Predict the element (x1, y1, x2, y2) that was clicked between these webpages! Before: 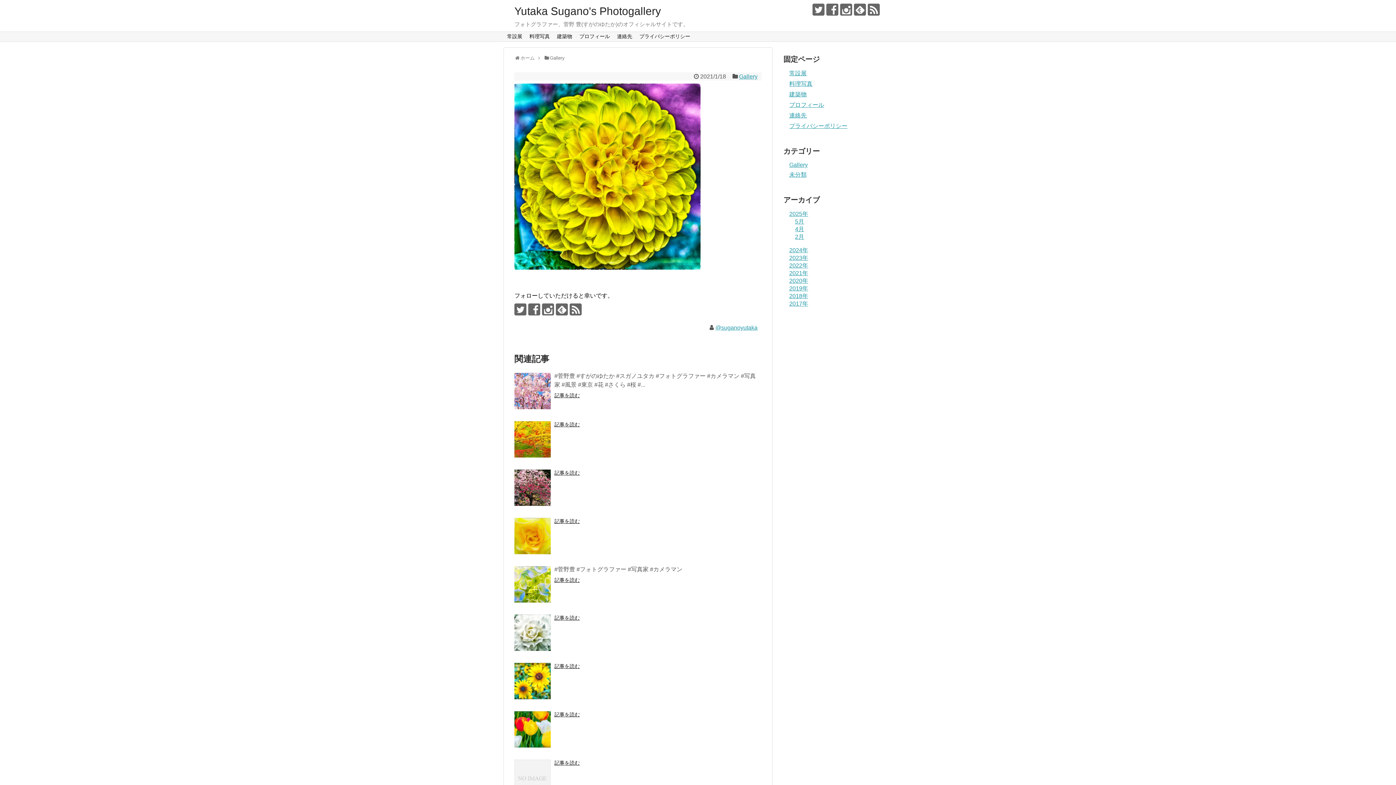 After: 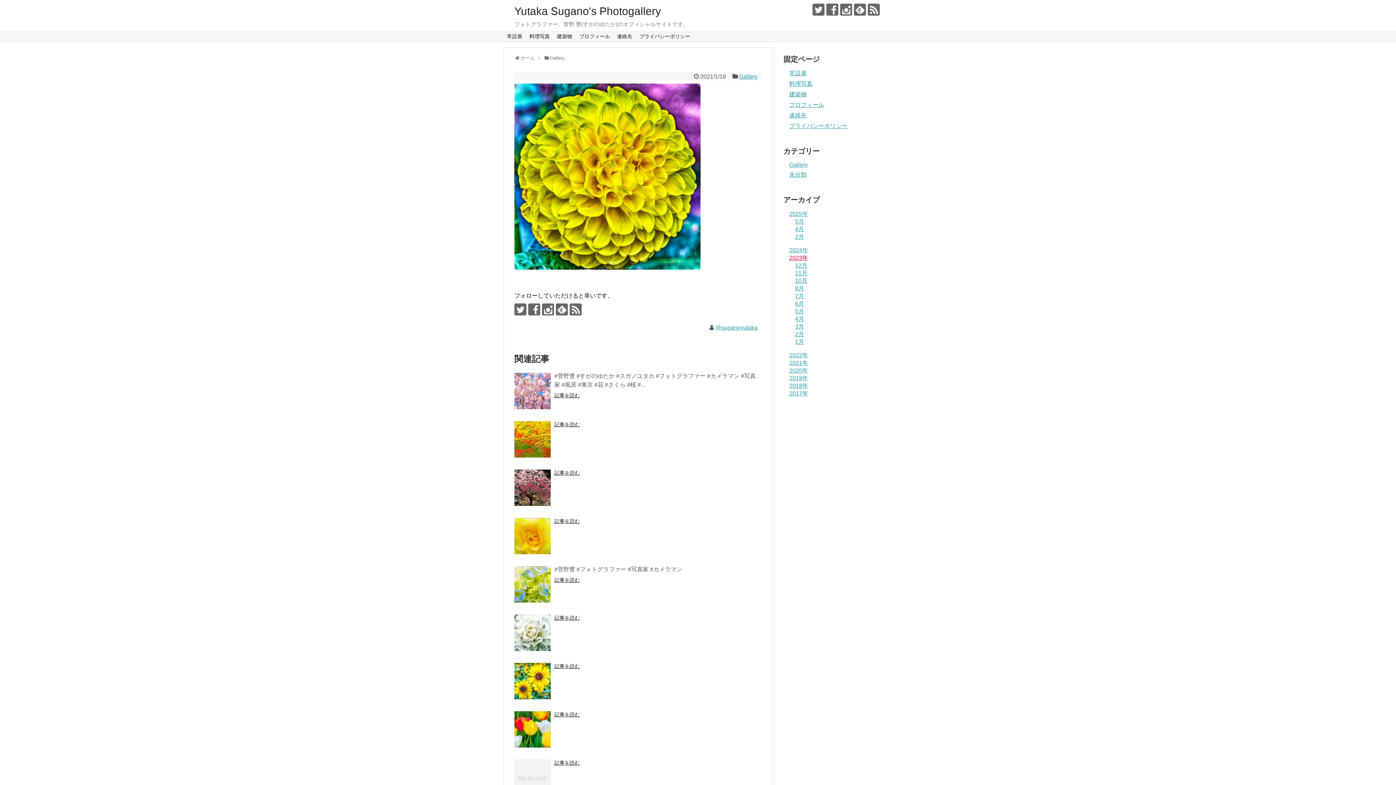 Action: bbox: (789, 255, 808, 261) label: 2023年